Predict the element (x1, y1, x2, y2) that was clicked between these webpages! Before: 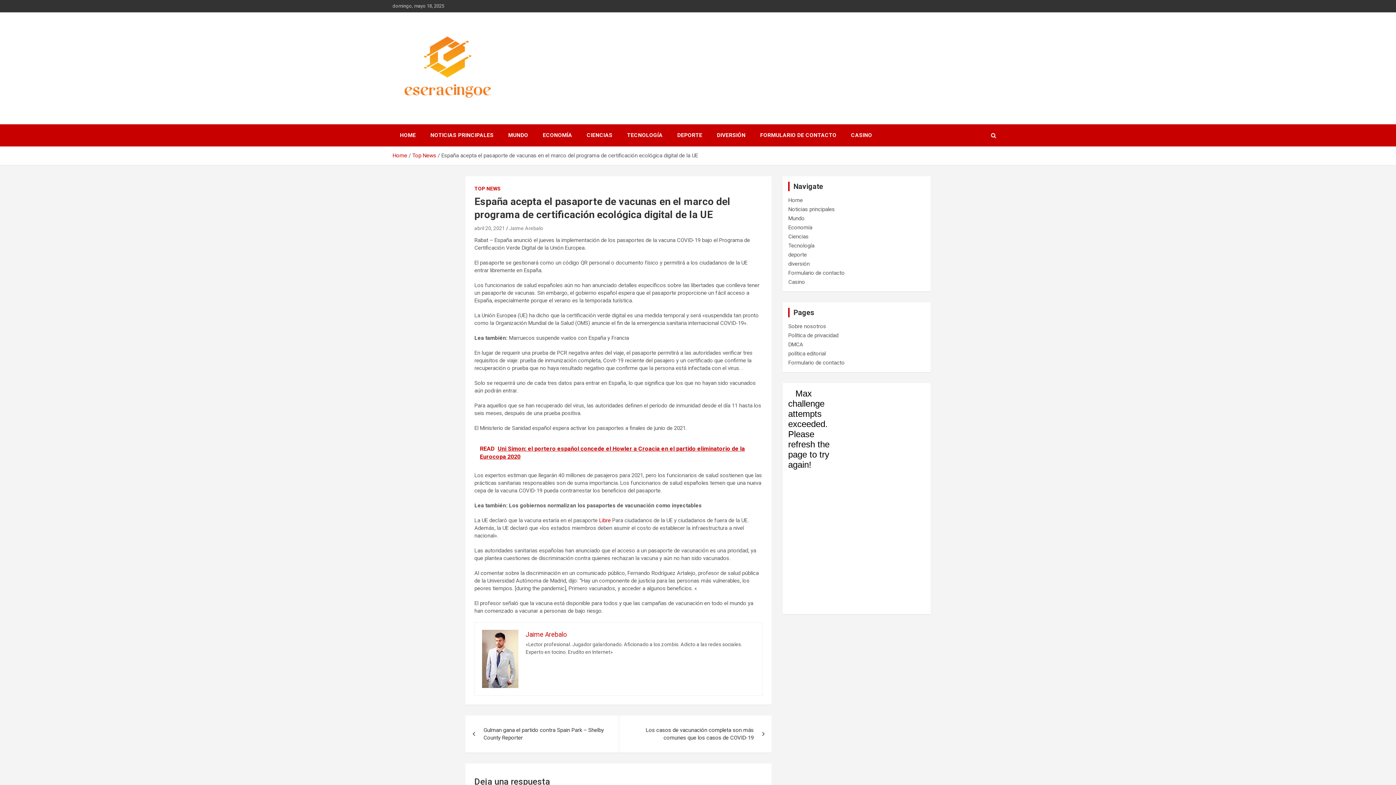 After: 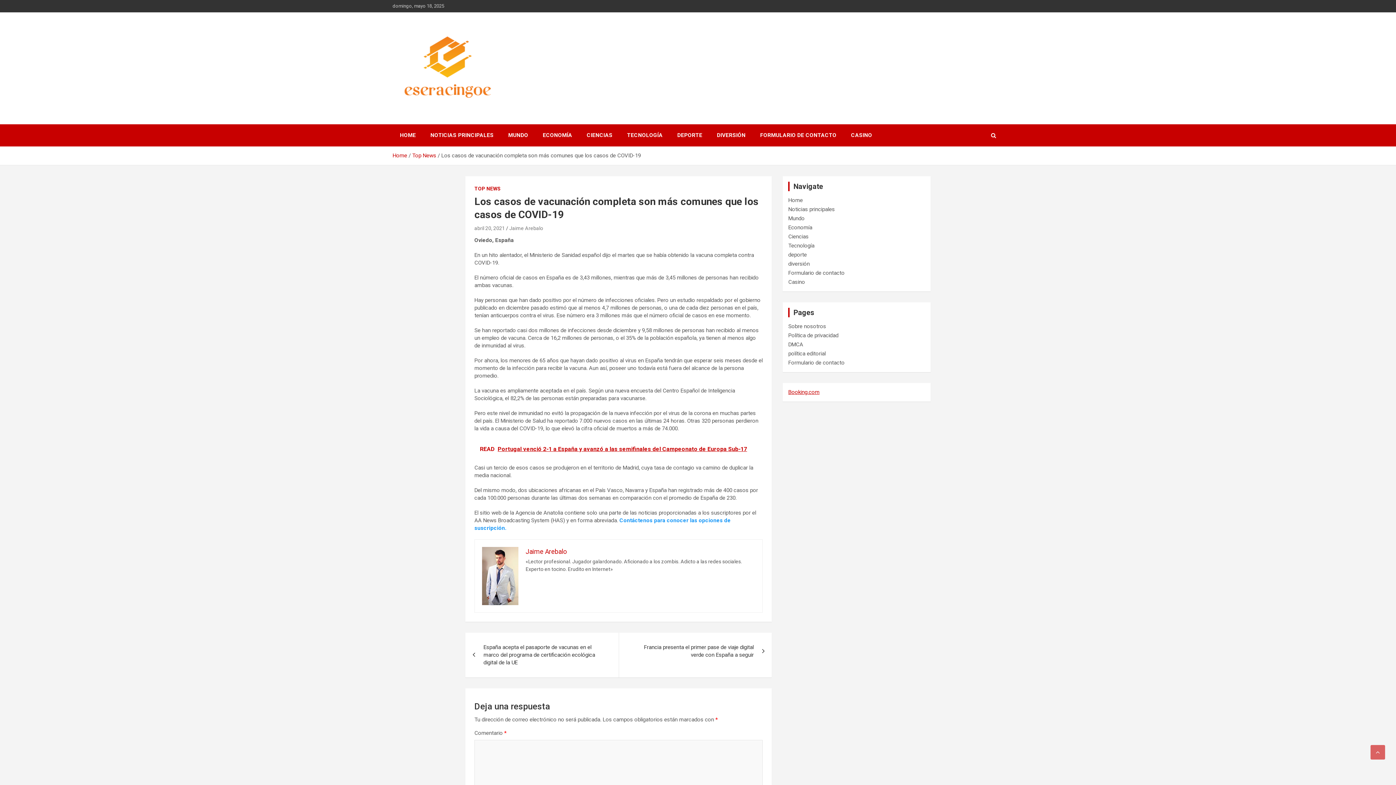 Action: label: Los casos de vacunación completa son más comunes que los casos de COVID-19 bbox: (618, 715, 772, 752)